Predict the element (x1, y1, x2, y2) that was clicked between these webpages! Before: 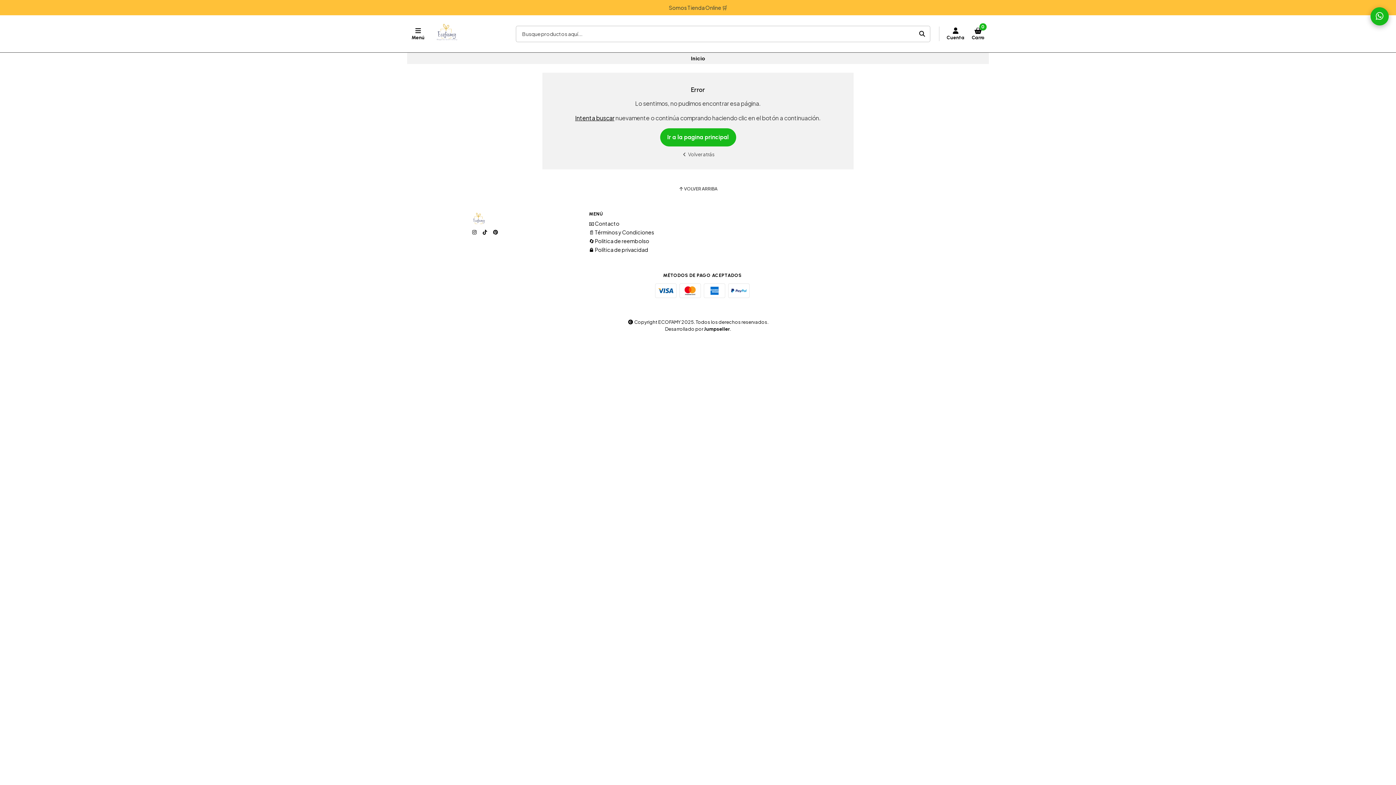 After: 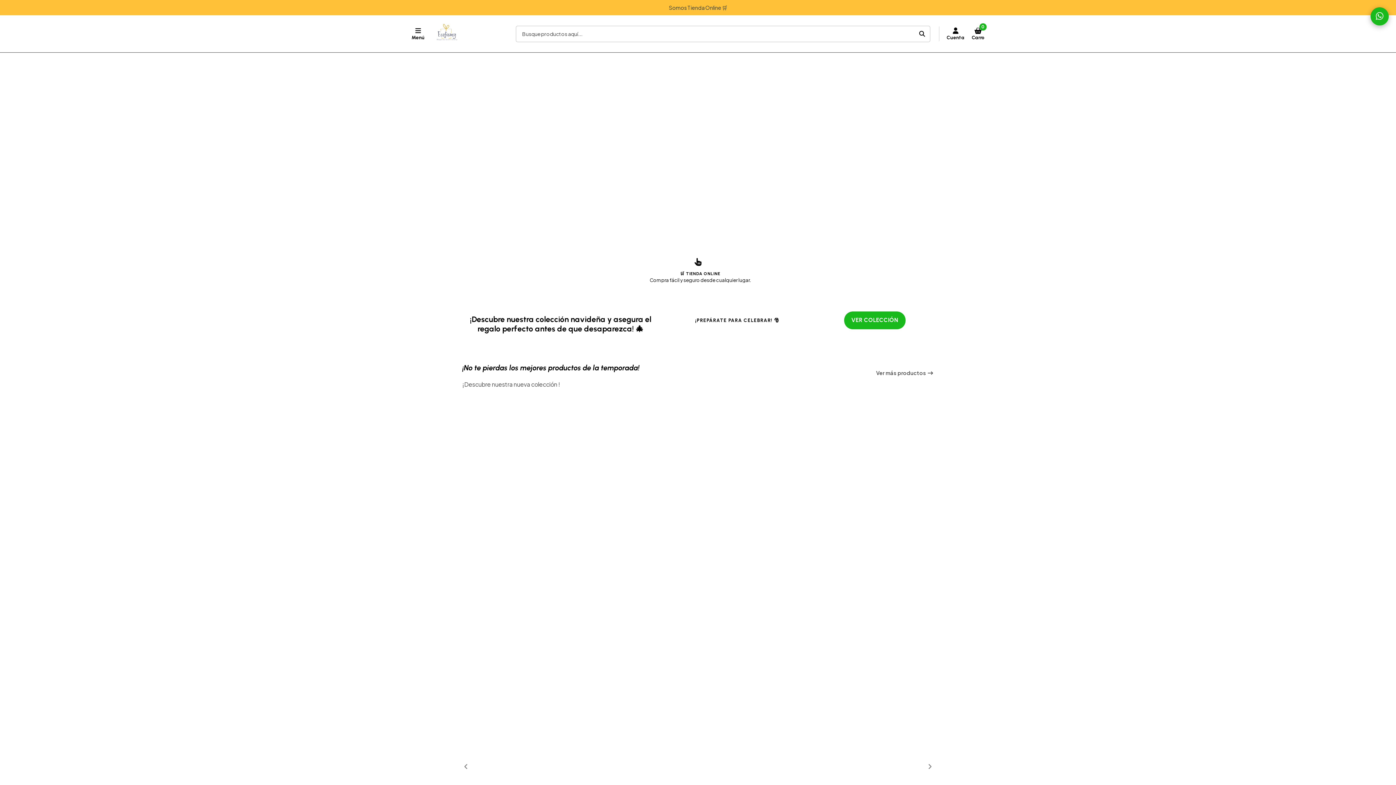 Action: bbox: (433, 21, 458, 46)